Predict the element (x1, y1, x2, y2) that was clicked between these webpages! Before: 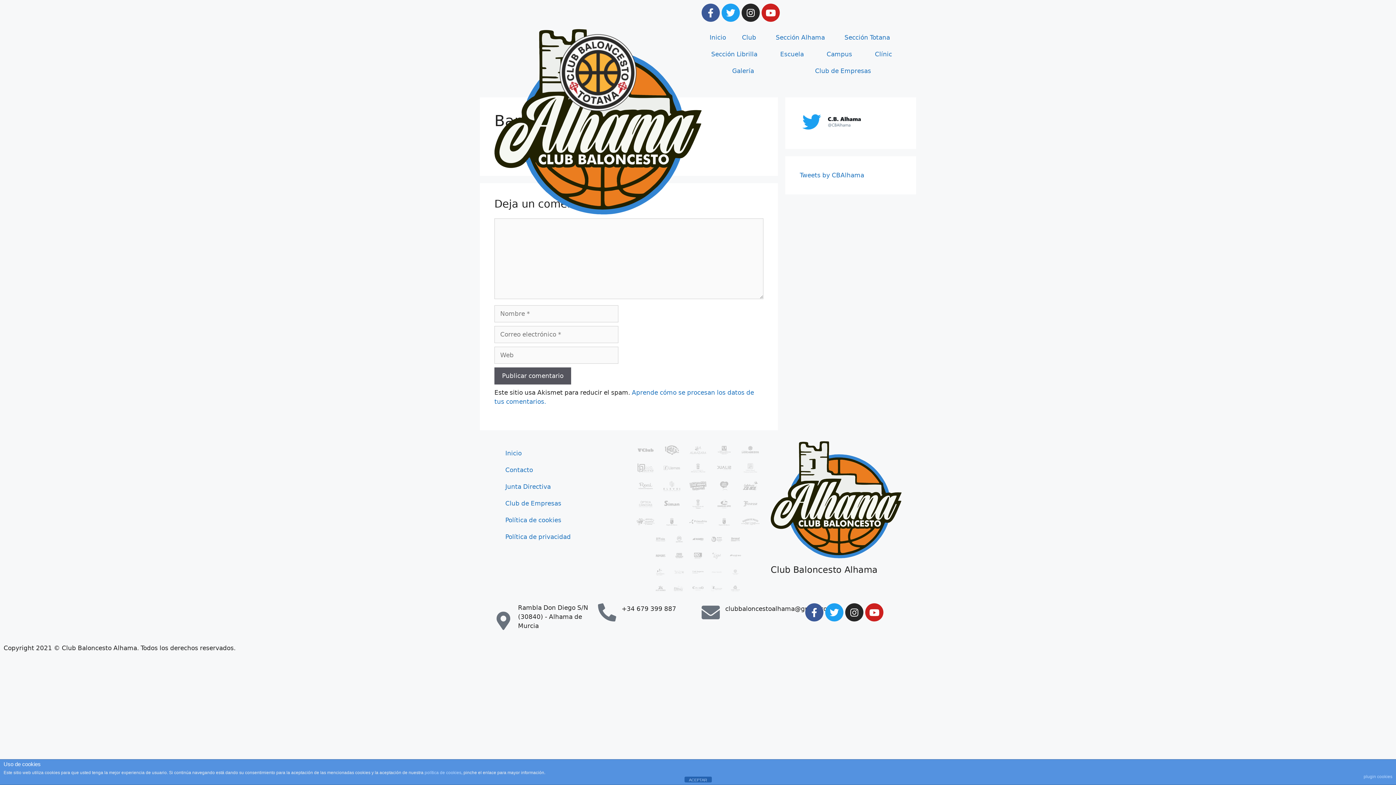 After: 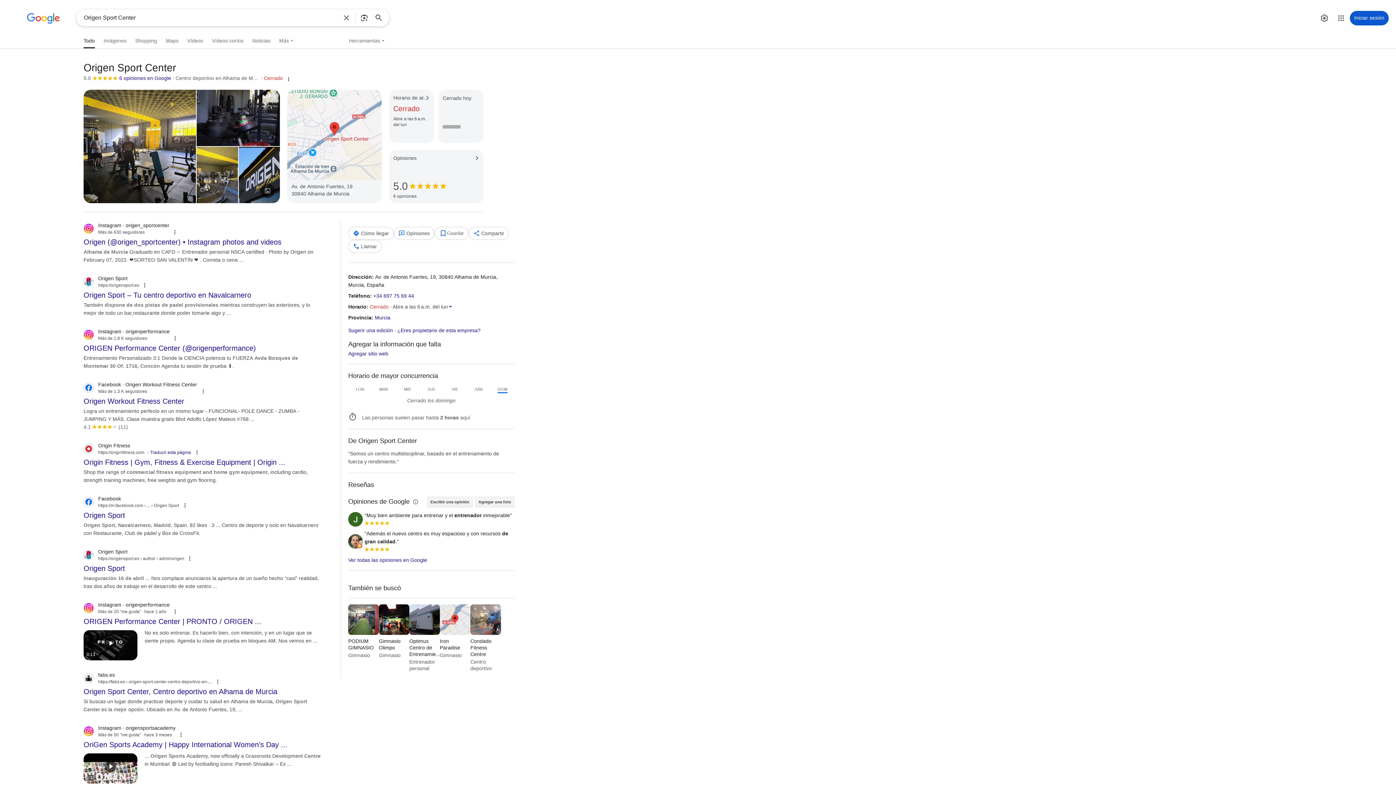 Action: bbox: (673, 551, 685, 560)